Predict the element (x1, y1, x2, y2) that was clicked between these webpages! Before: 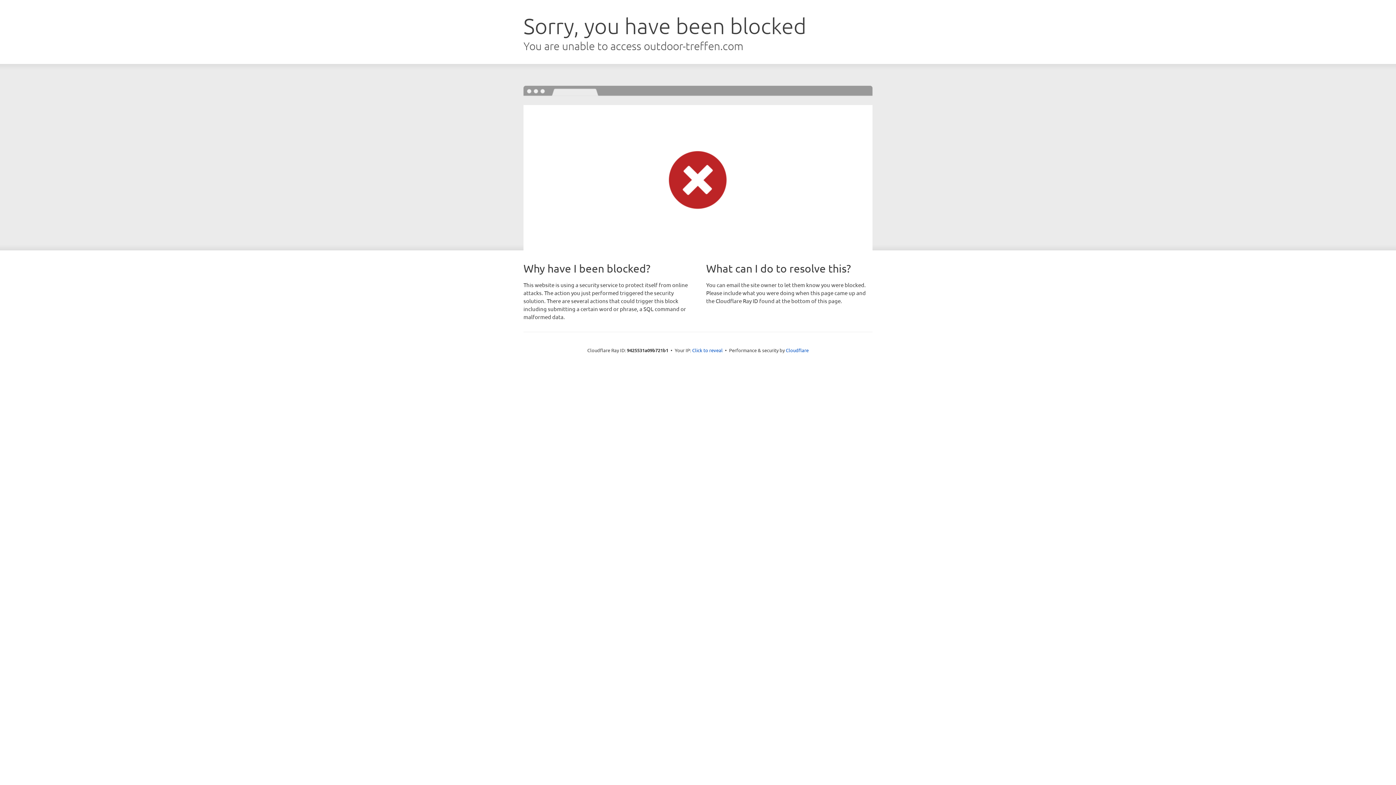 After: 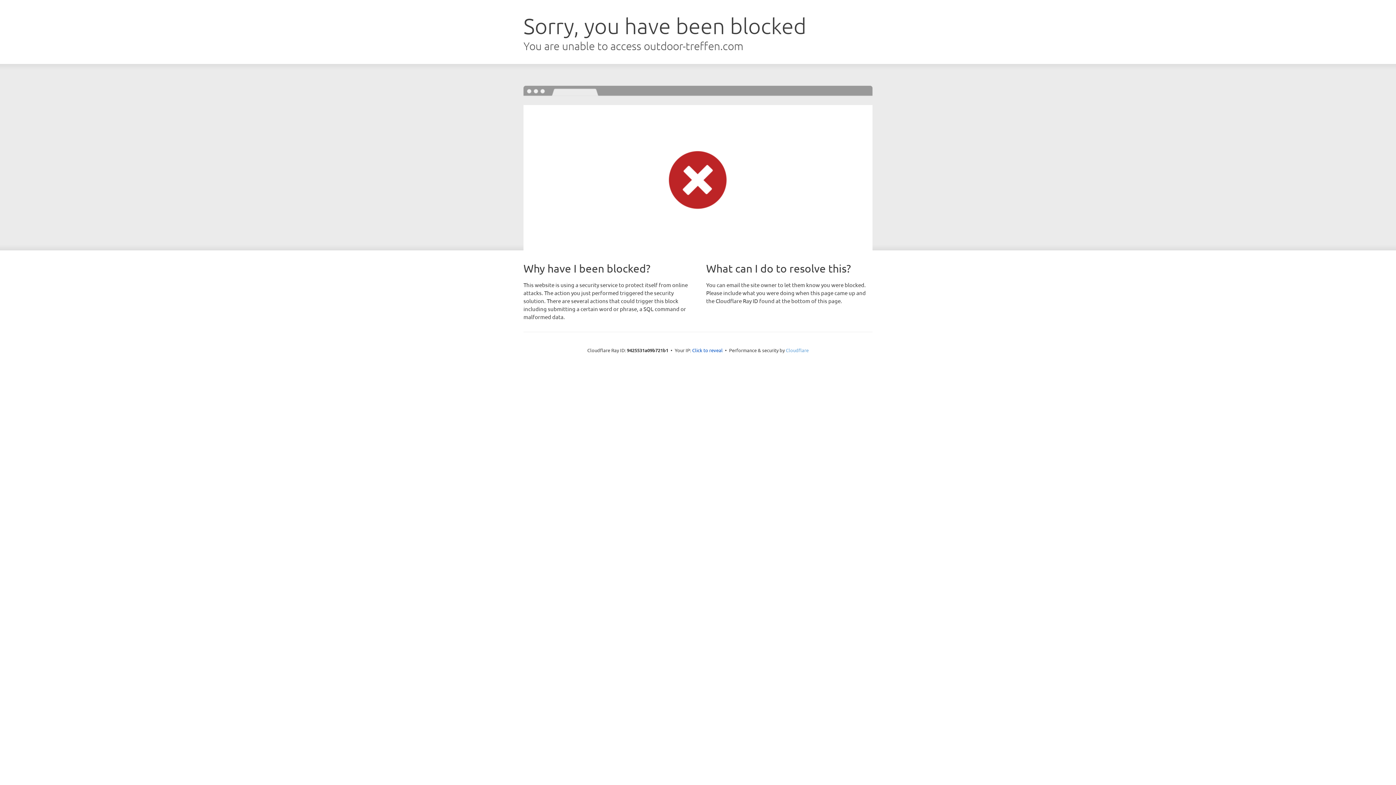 Action: label: Cloudflare bbox: (786, 347, 808, 353)